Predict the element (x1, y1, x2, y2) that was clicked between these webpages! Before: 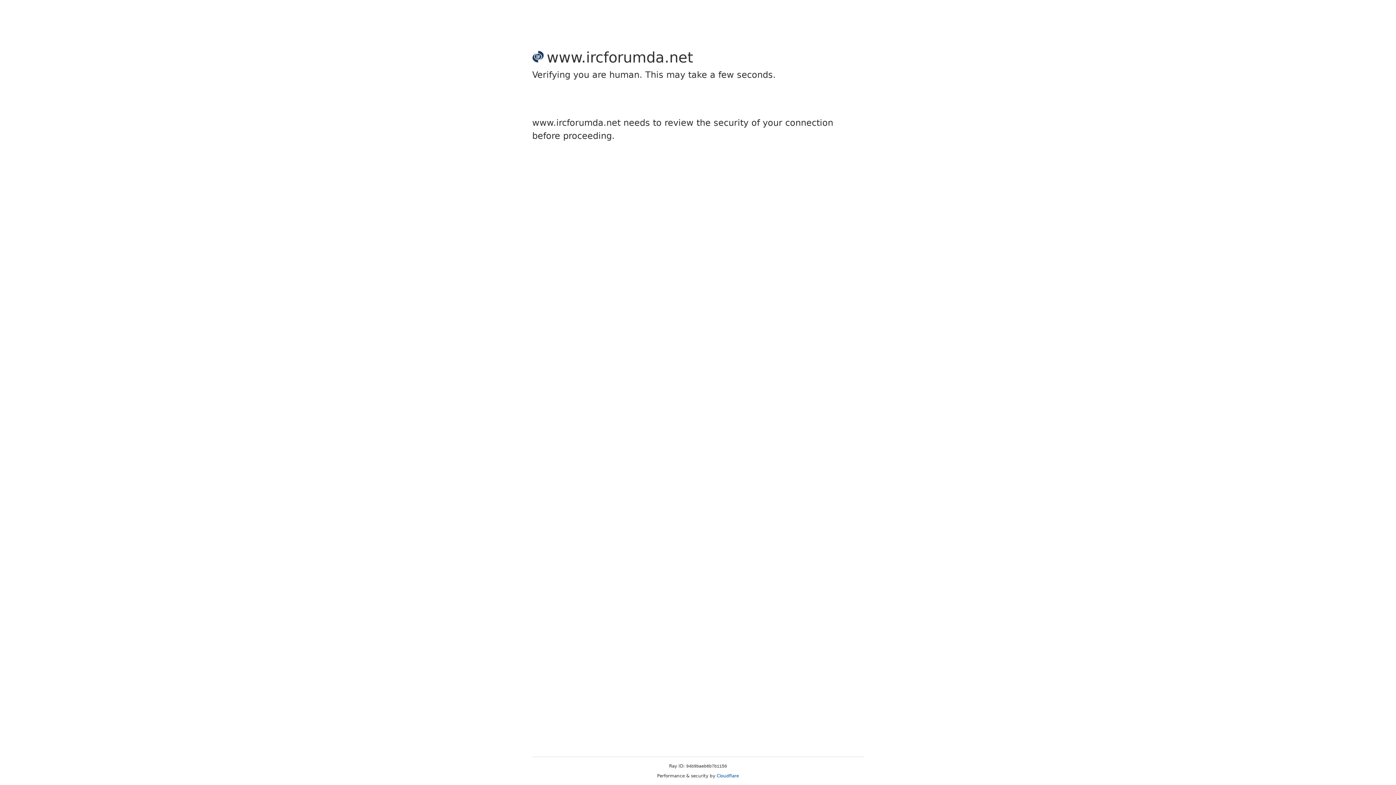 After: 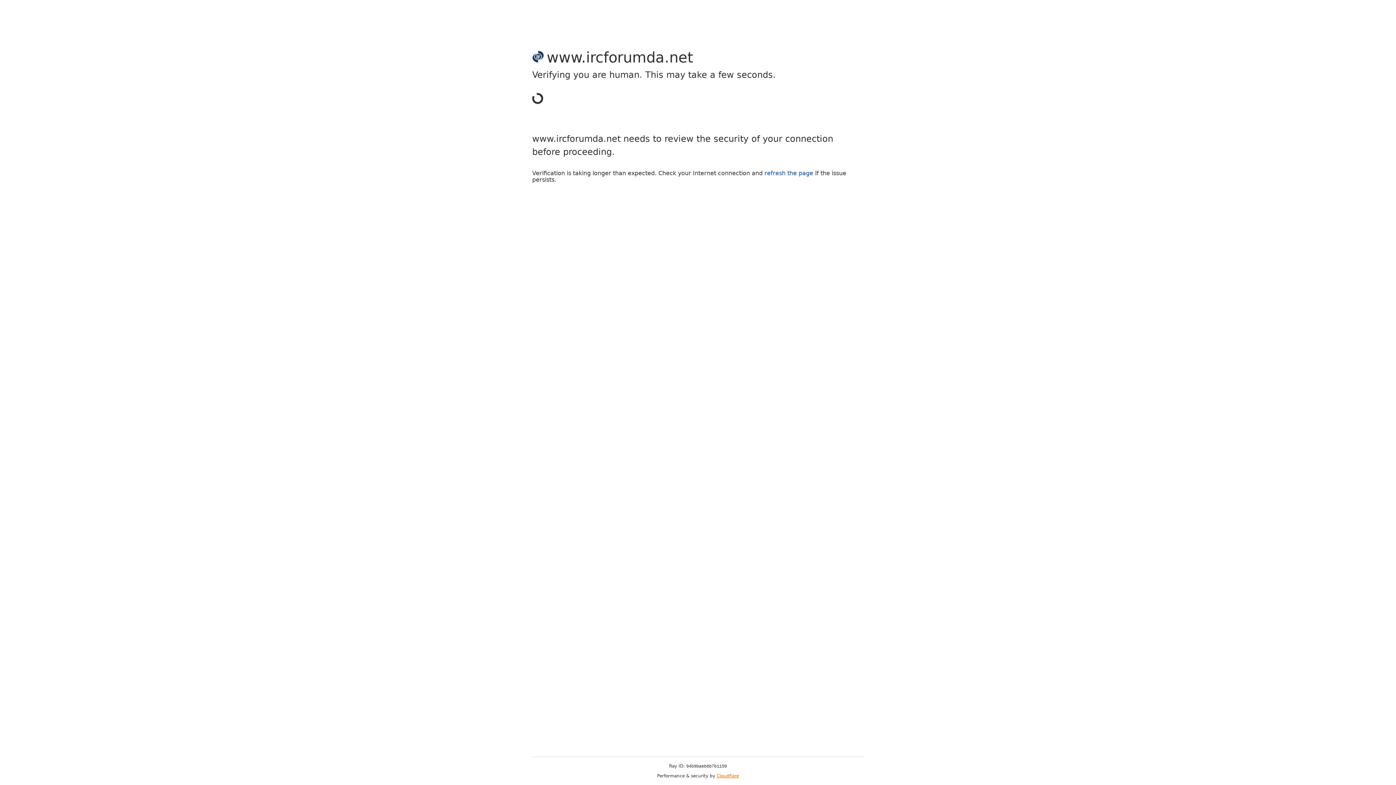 Action: bbox: (716, 773, 739, 778) label: Cloudflare